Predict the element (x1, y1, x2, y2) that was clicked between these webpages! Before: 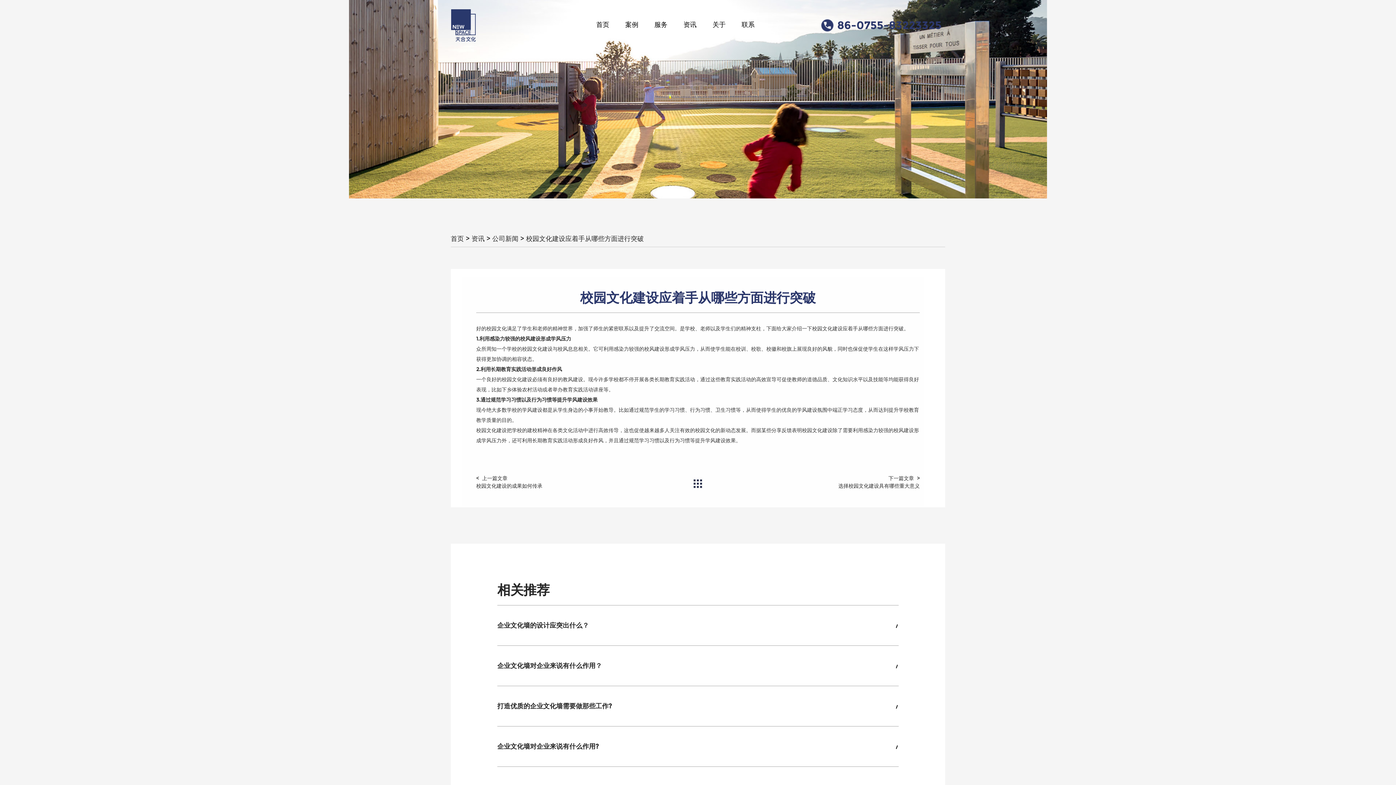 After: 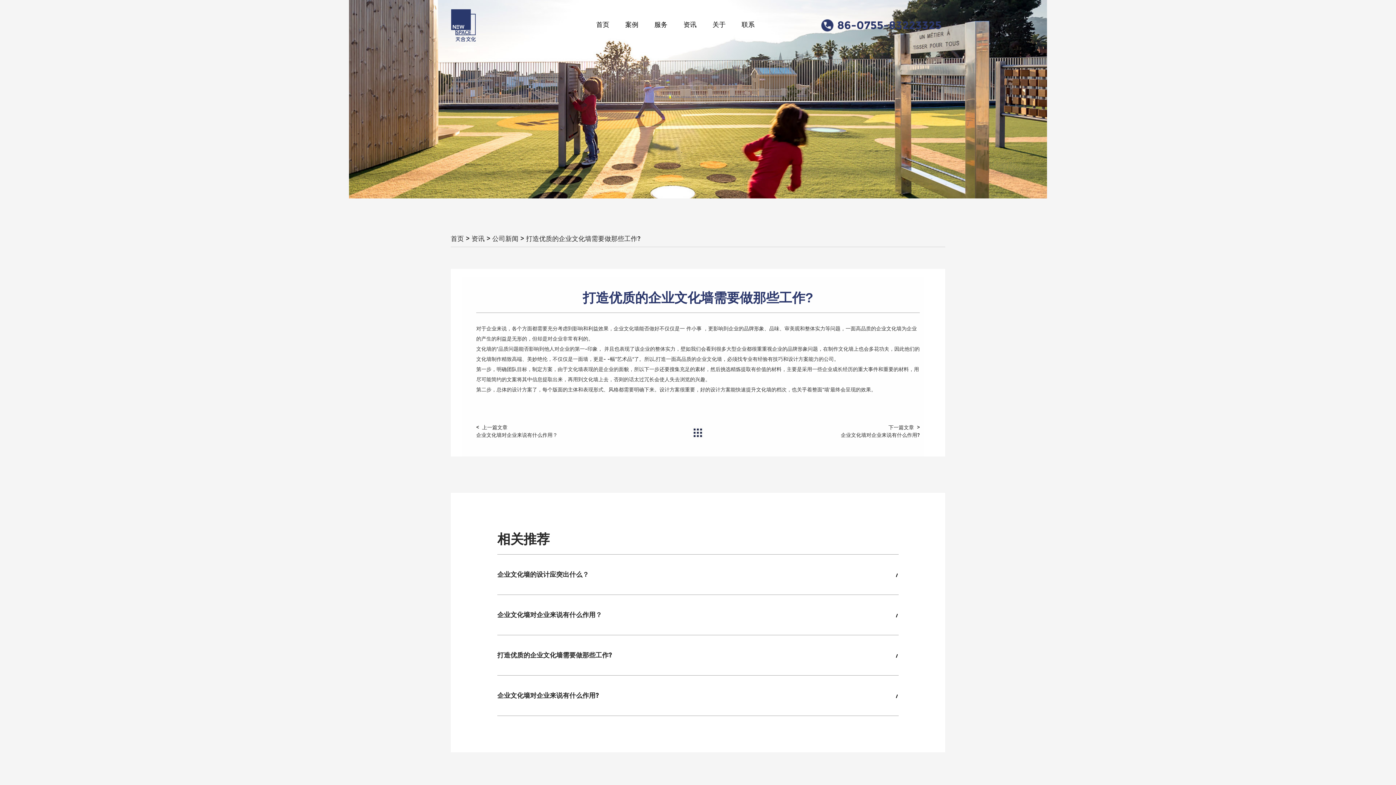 Action: bbox: (497, 686, 898, 726) label: 打造优质的企业文化墙需要做那些工作?